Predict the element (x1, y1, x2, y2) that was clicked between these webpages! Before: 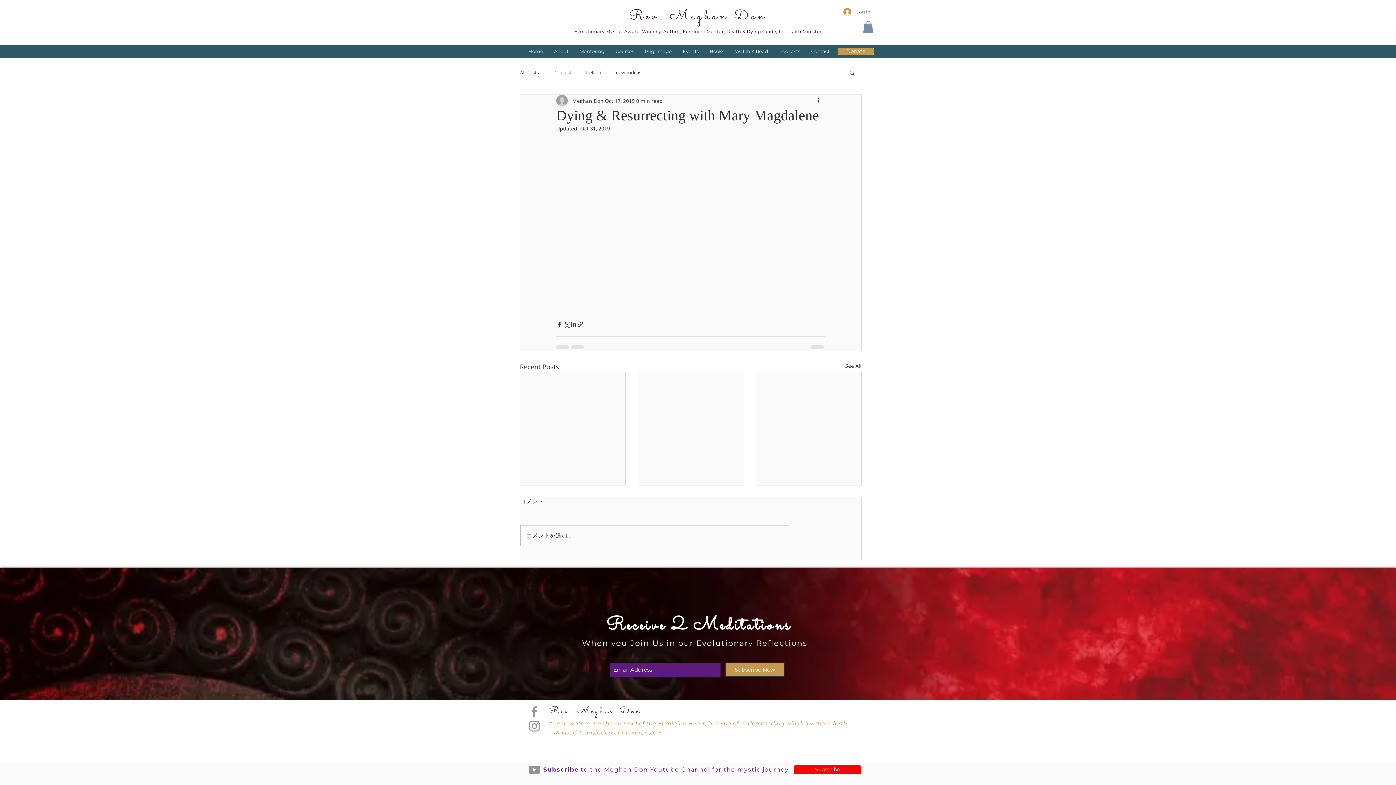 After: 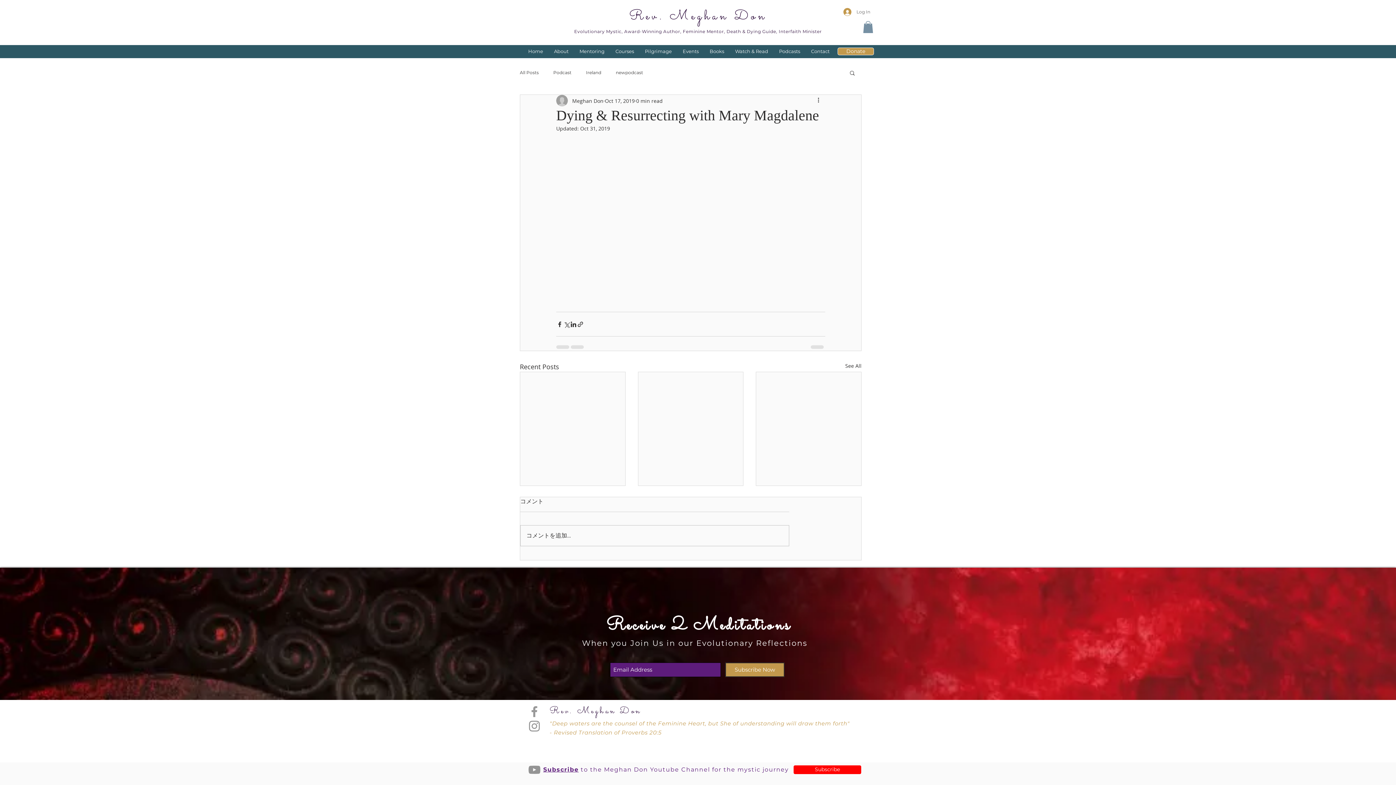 Action: label: Search bbox: (849, 69, 856, 75)